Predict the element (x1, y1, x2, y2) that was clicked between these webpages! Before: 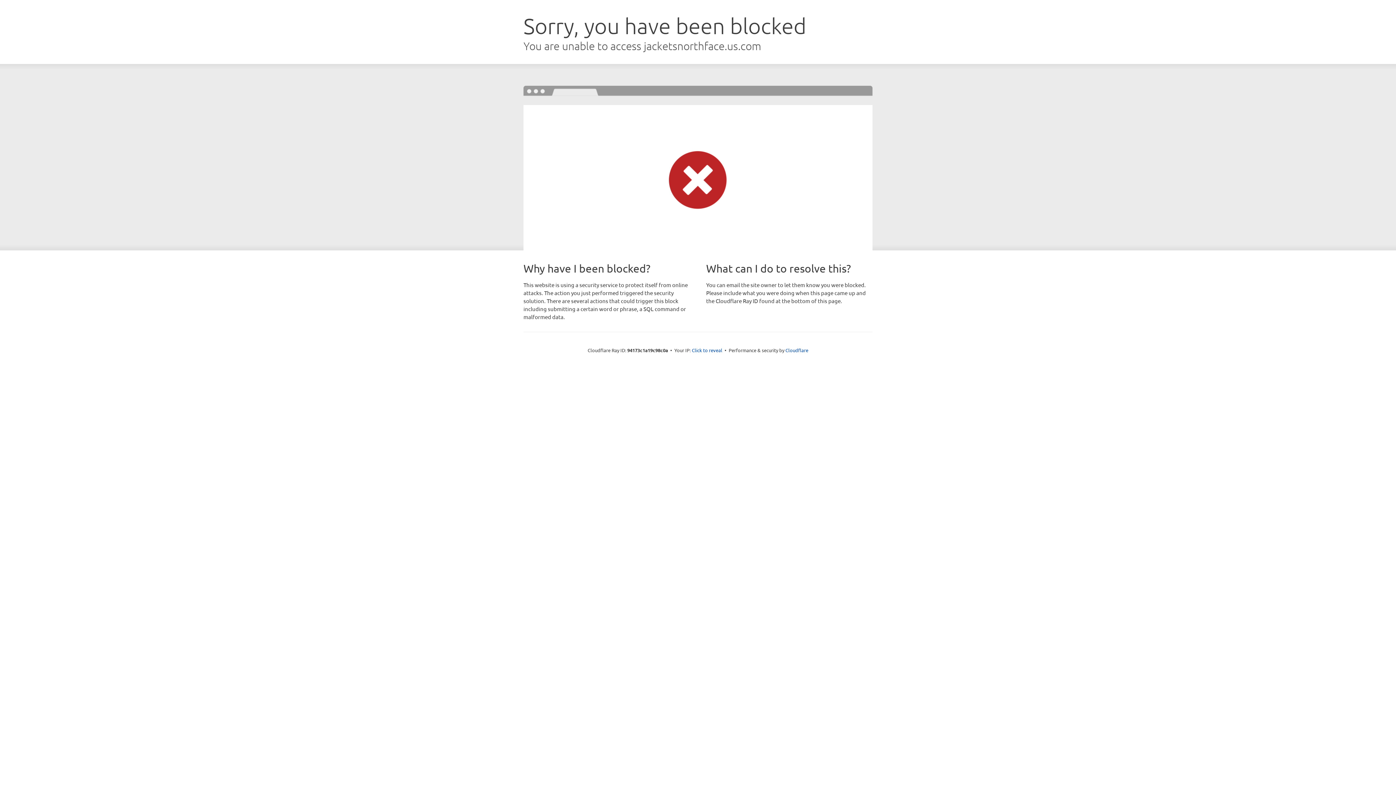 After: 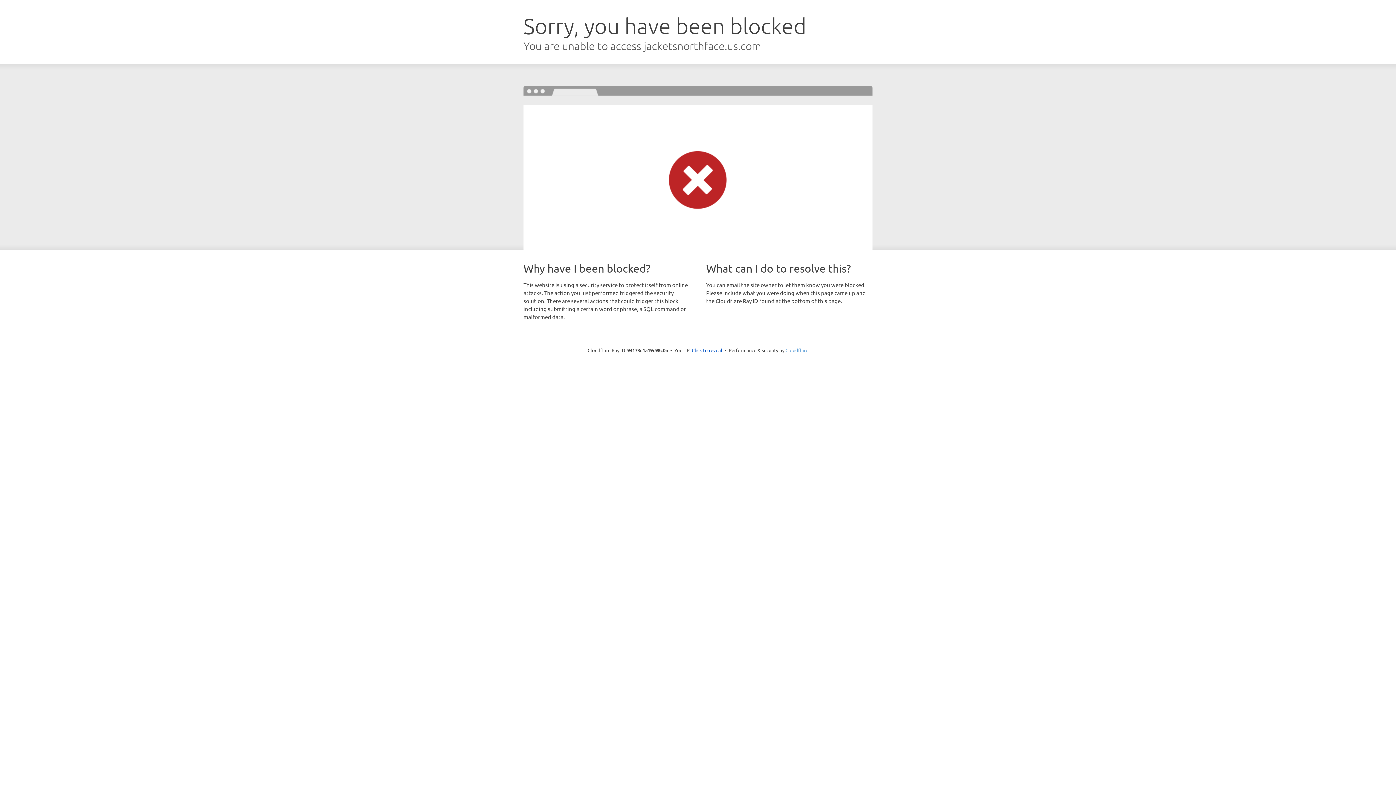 Action: label: Cloudflare bbox: (785, 347, 808, 353)